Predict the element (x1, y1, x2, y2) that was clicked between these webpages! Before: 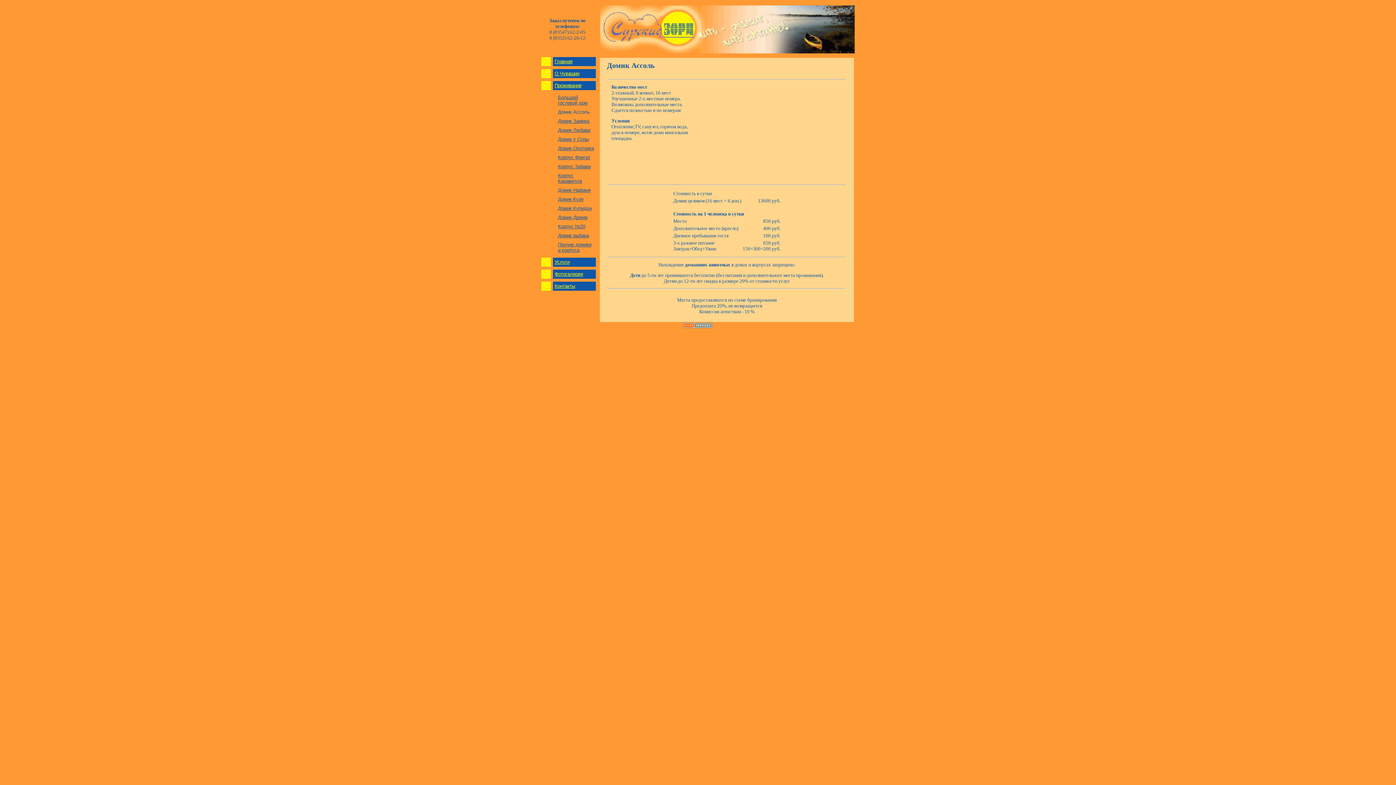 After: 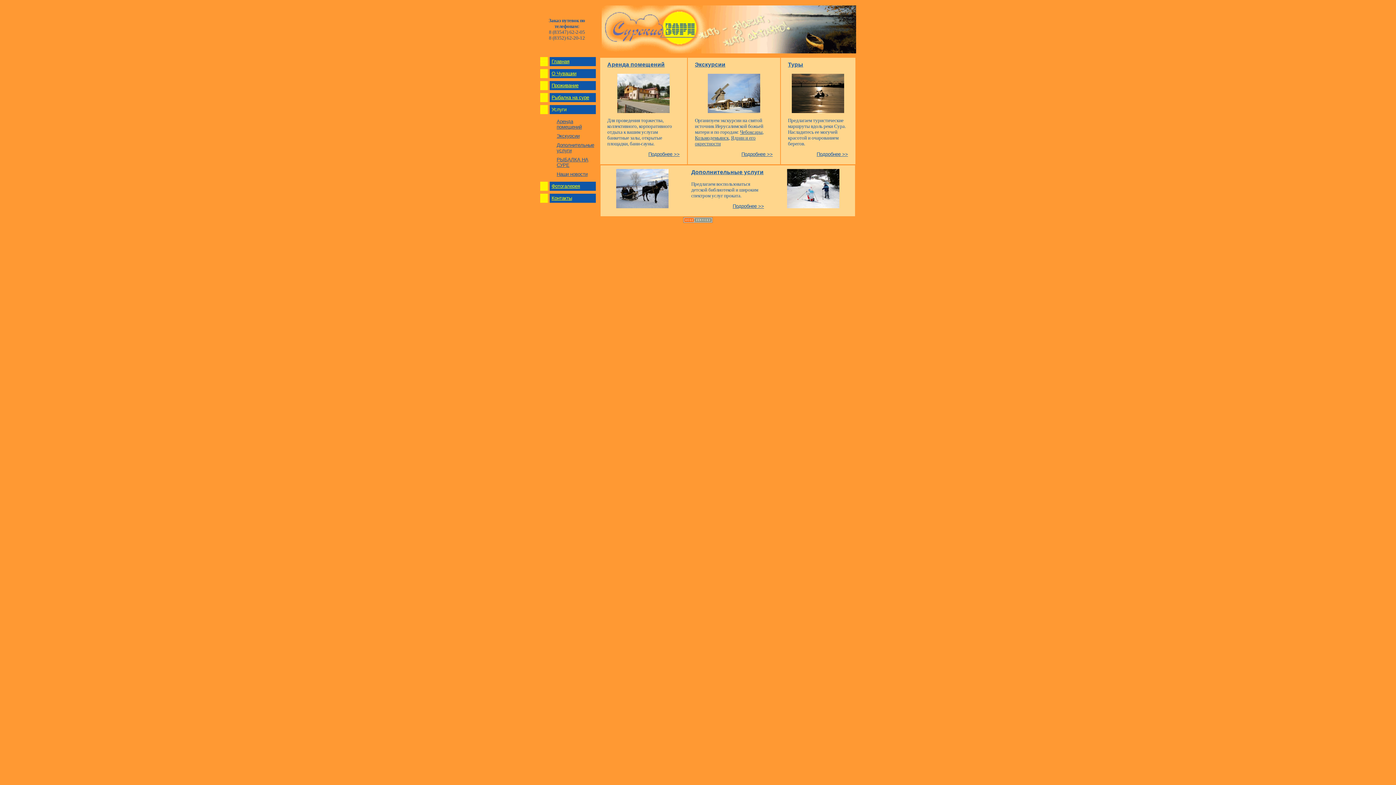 Action: label: Услуги bbox: (554, 259, 569, 265)